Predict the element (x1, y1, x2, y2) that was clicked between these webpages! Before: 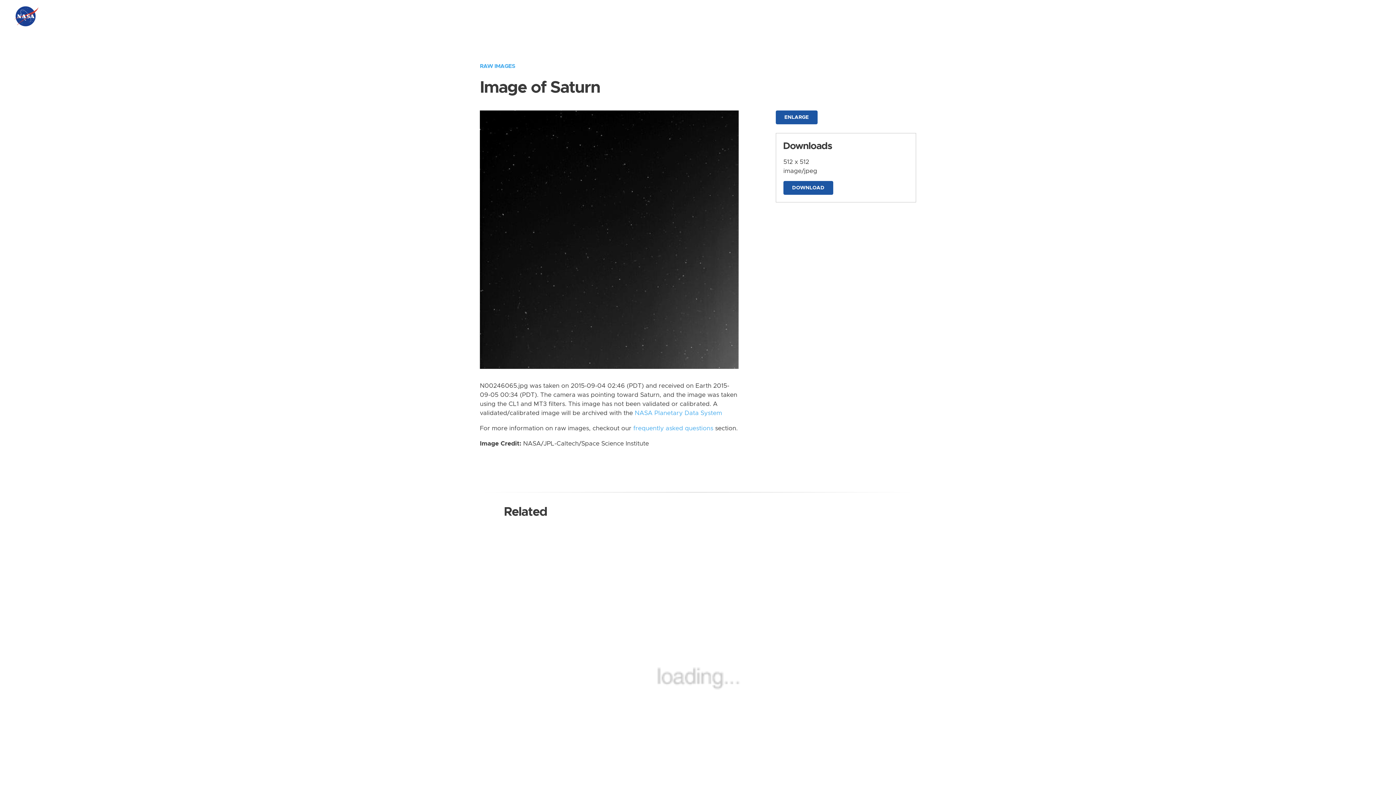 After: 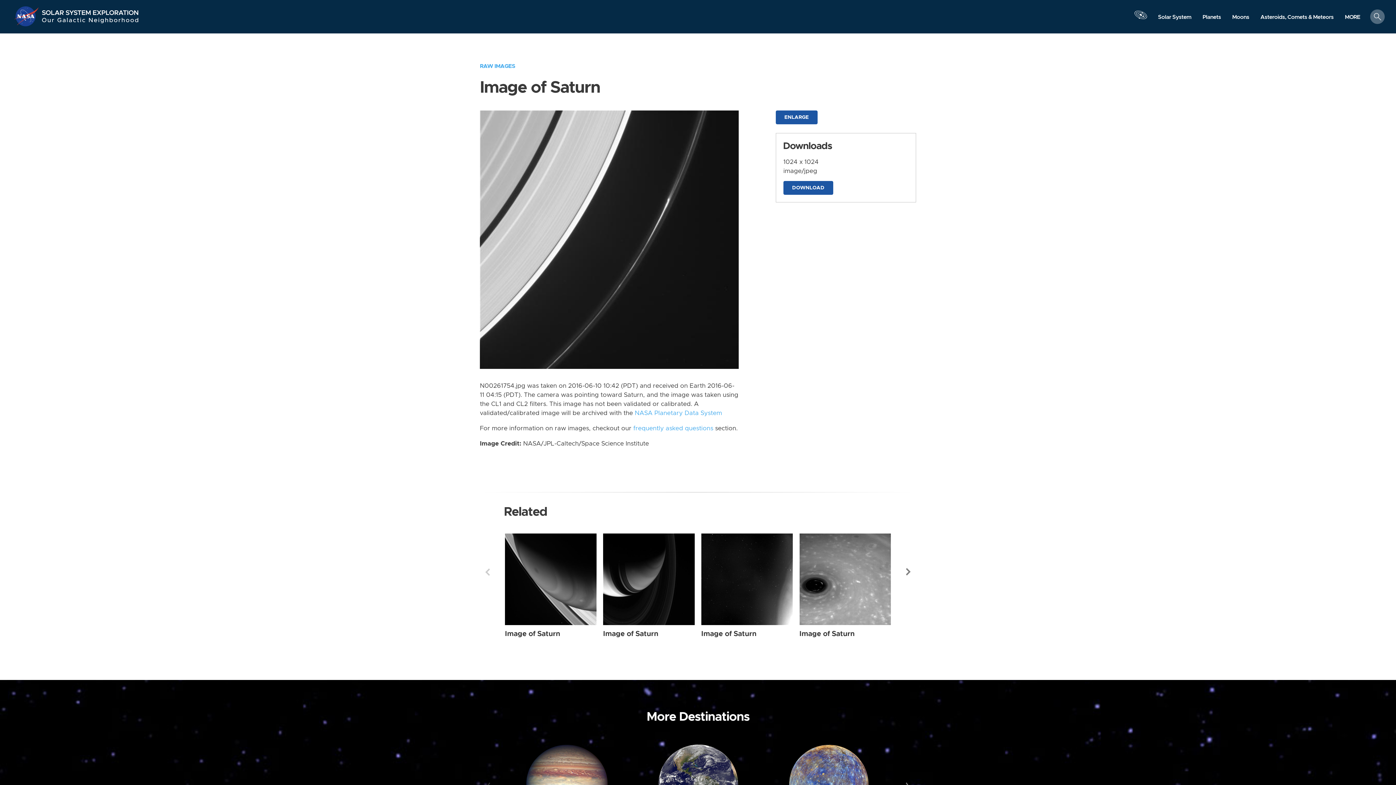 Action: label: Saturn from Narrow Angle taken on Friday, Jun 10 2016 bbox: (480, 676, 916, 682)